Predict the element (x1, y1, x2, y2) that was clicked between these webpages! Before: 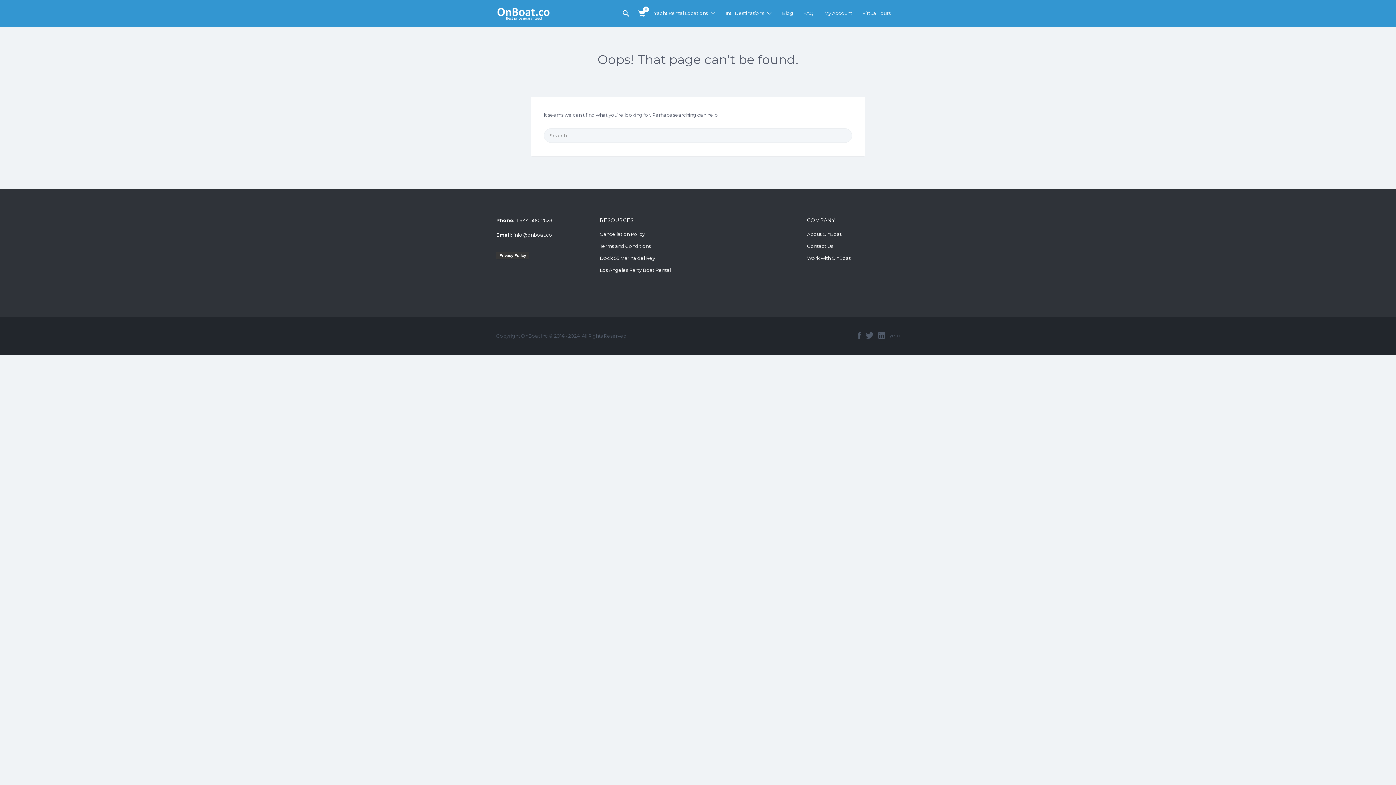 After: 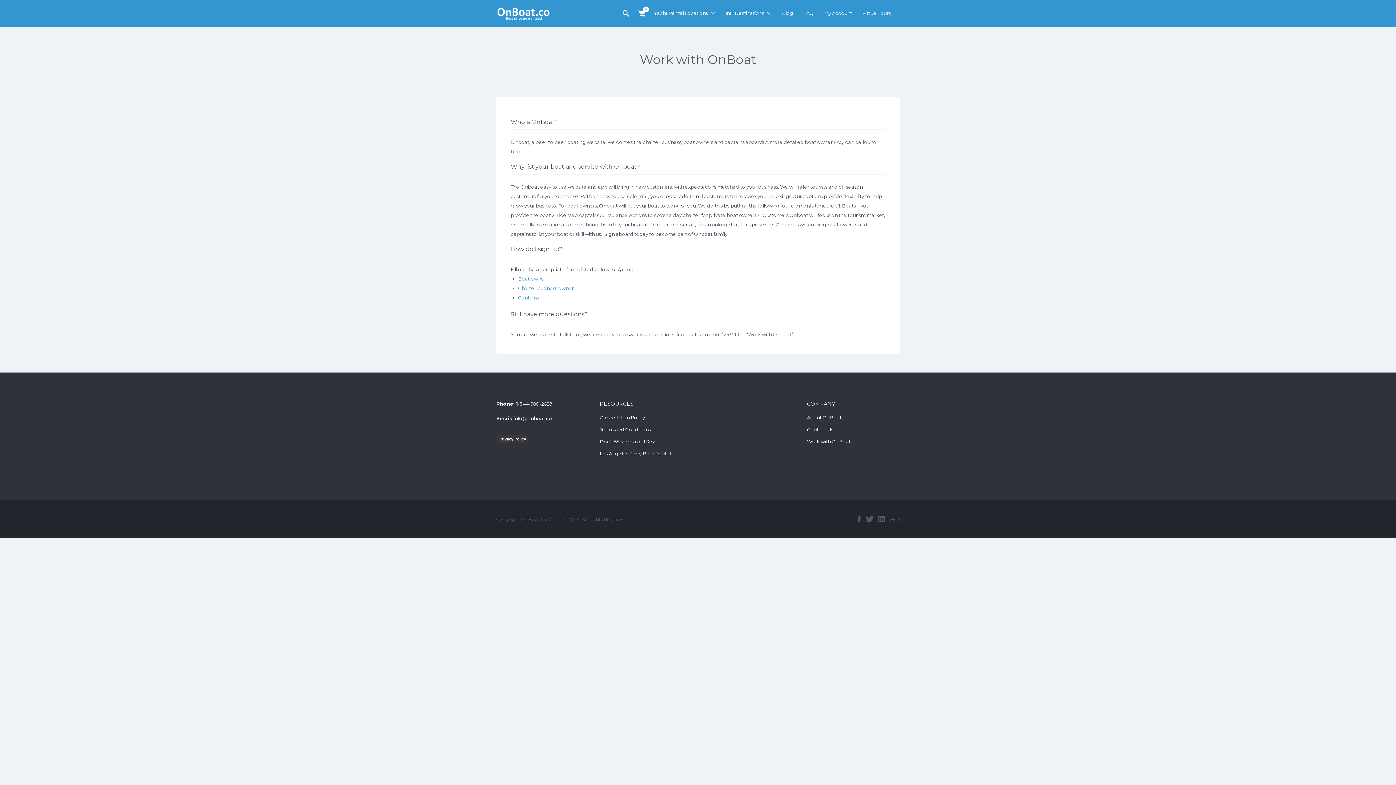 Action: bbox: (807, 255, 850, 261) label: Work with OnBoat